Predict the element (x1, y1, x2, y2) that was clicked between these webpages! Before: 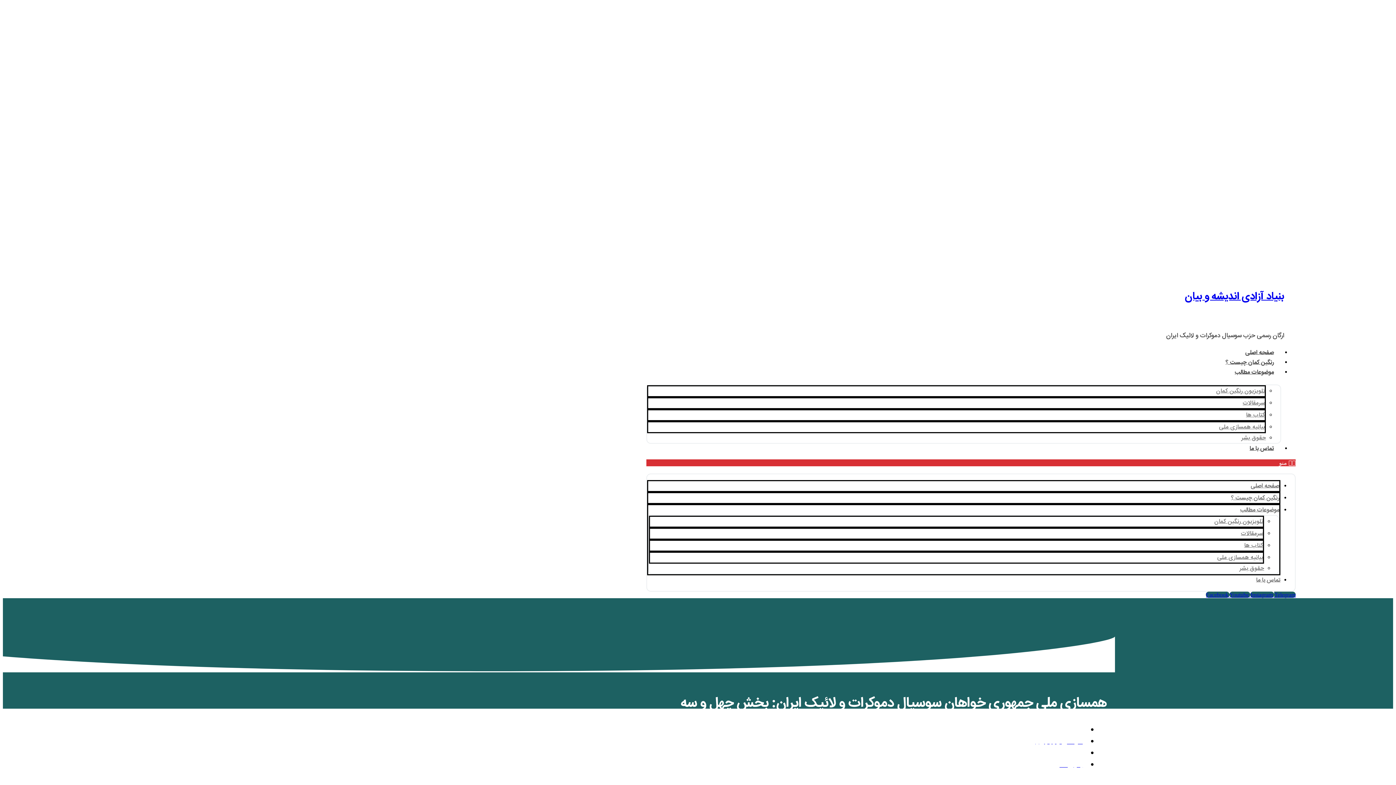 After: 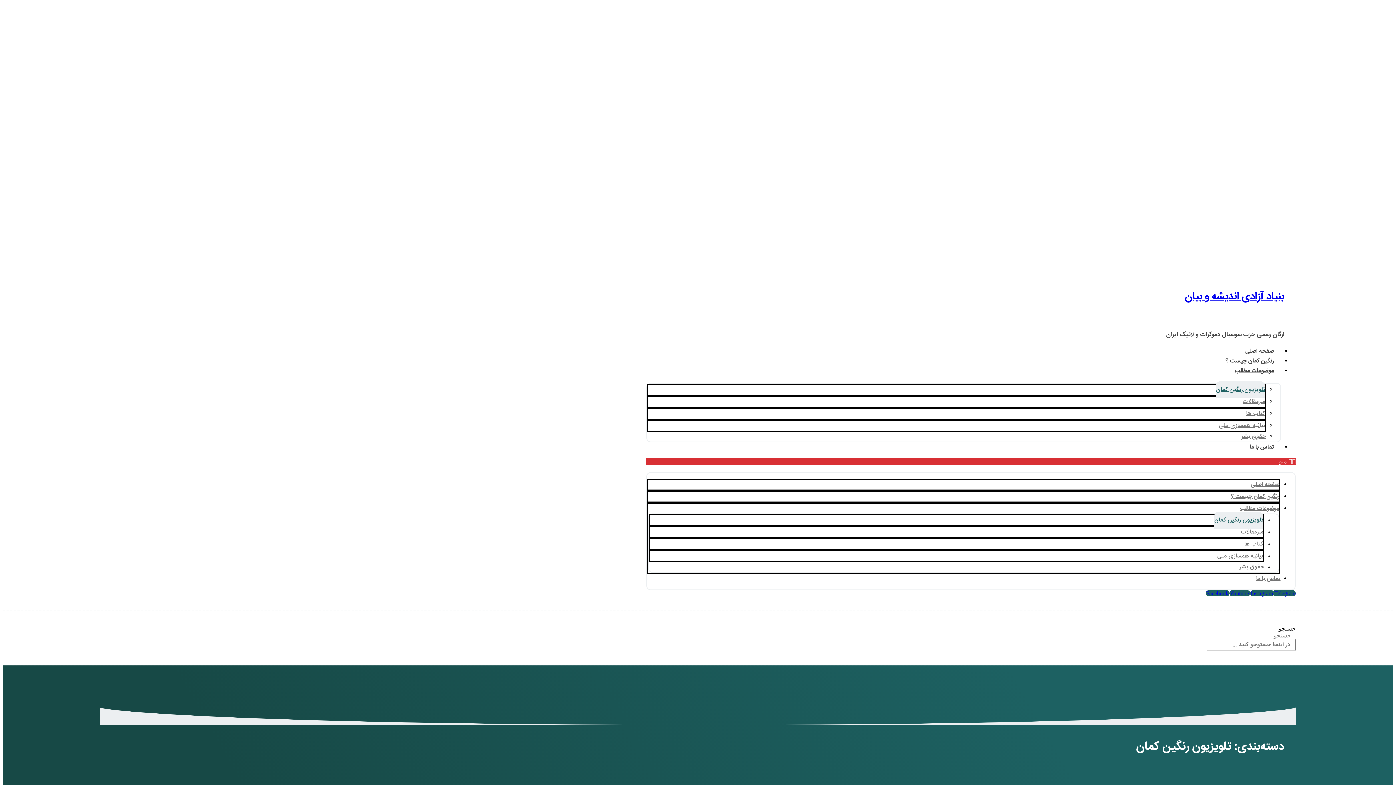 Action: label: تلویزیون رنگین کمان bbox: (1214, 513, 1263, 530)